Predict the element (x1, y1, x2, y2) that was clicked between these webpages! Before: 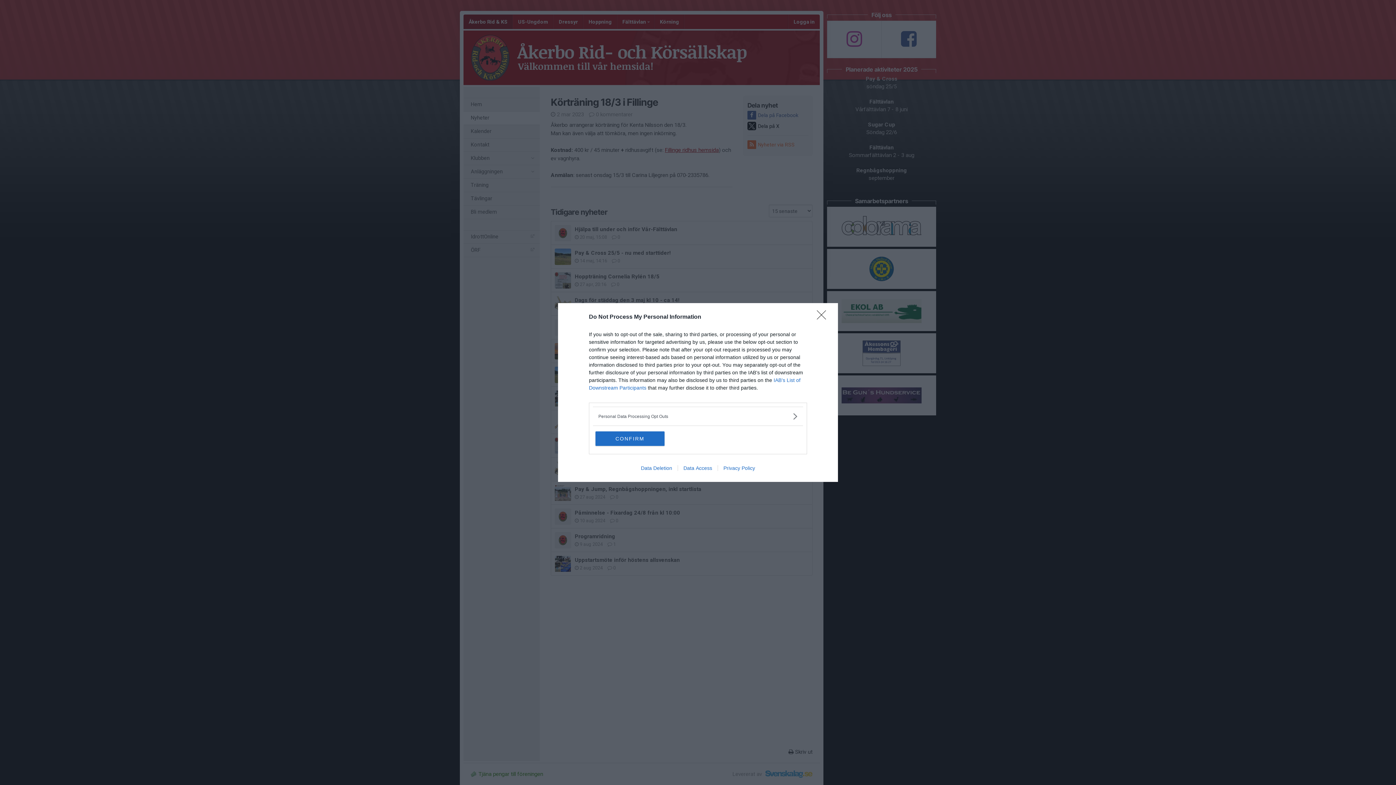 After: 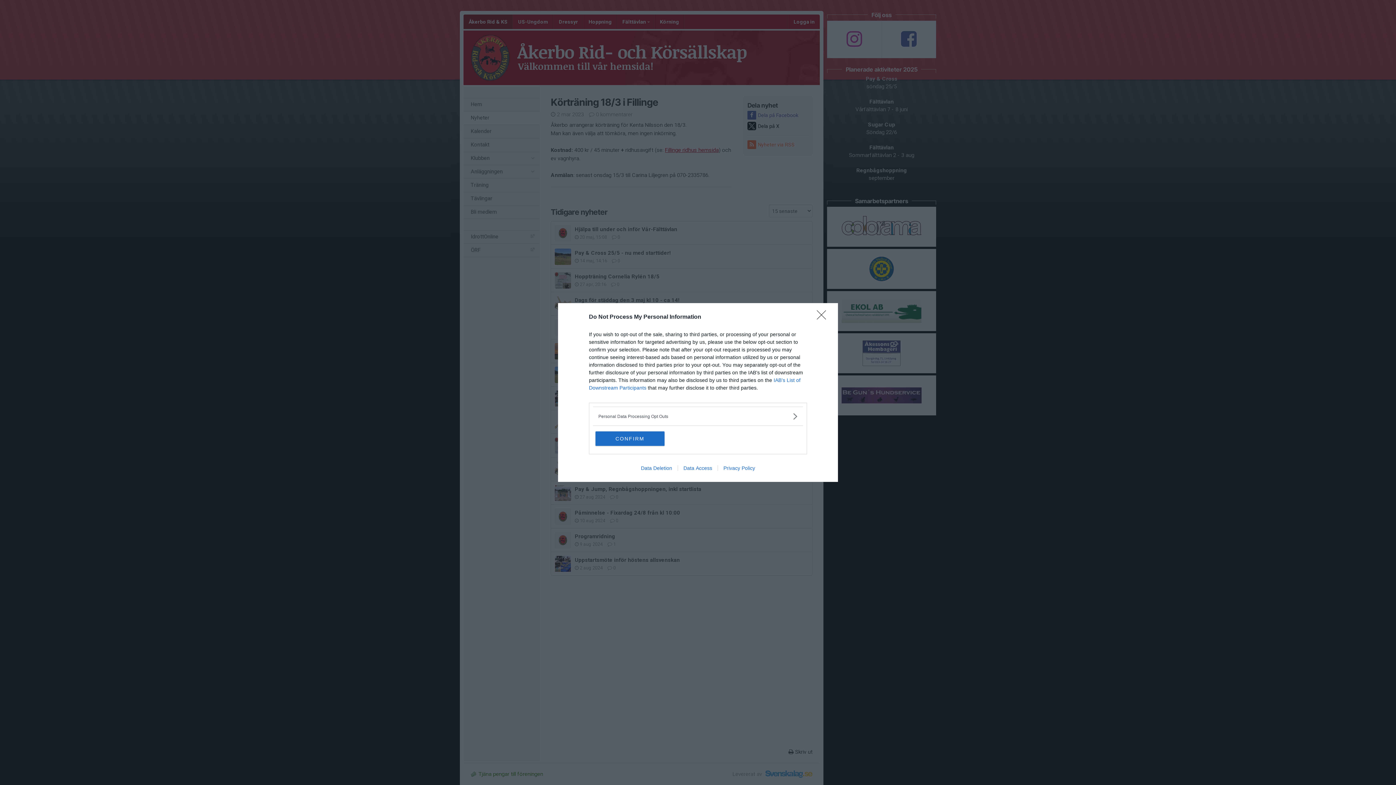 Action: bbox: (635, 465, 677, 471) label: Data Deletion